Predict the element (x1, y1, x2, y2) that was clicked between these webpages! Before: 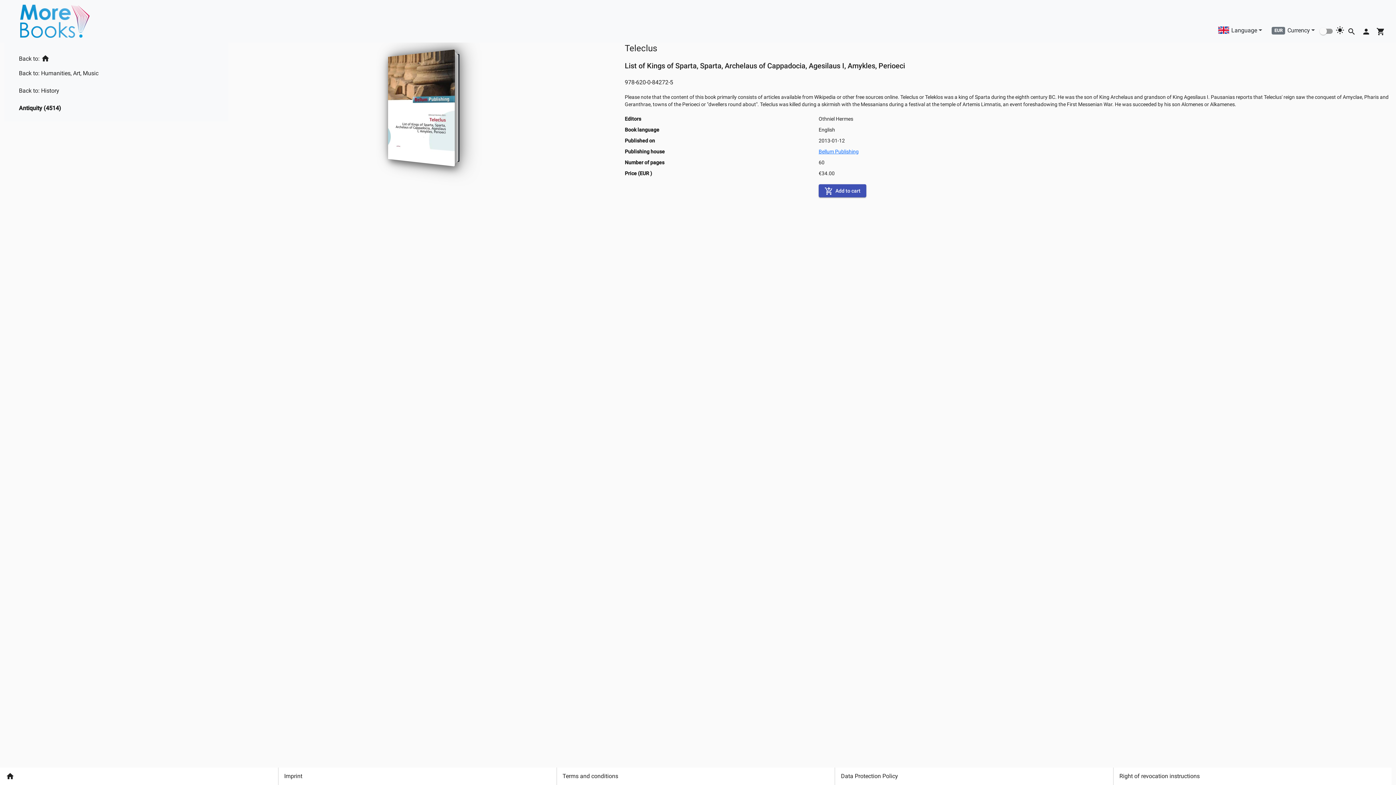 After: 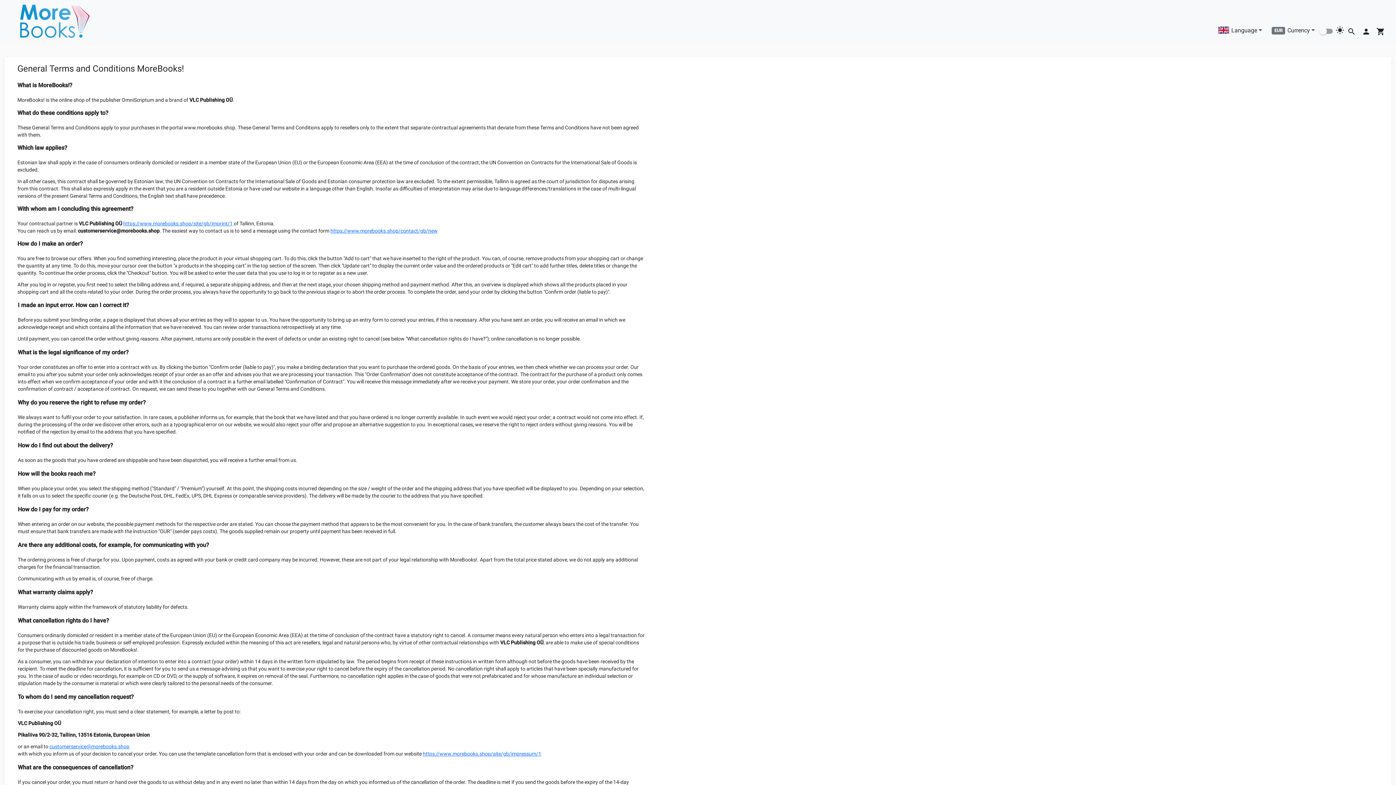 Action: bbox: (556, 768, 835, 785) label: Terms and conditions